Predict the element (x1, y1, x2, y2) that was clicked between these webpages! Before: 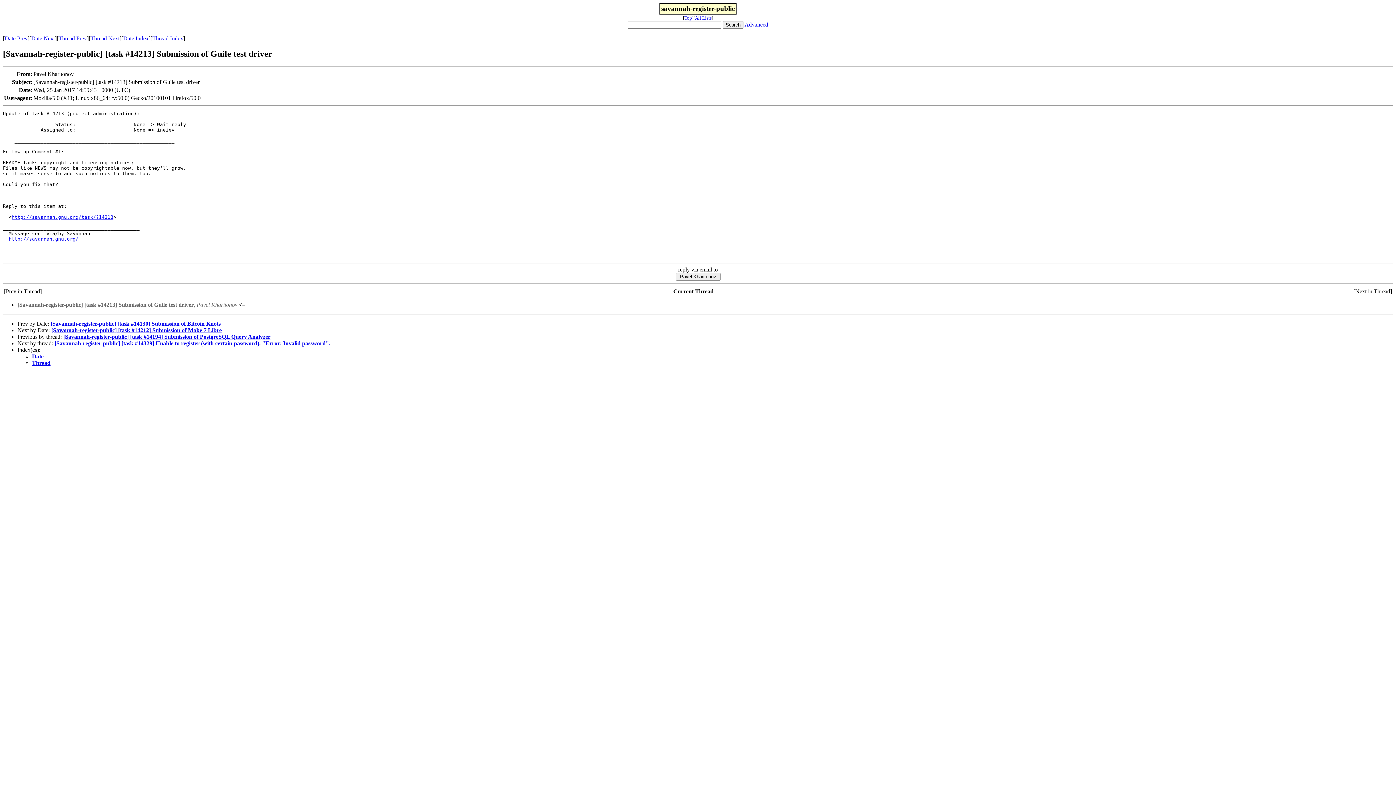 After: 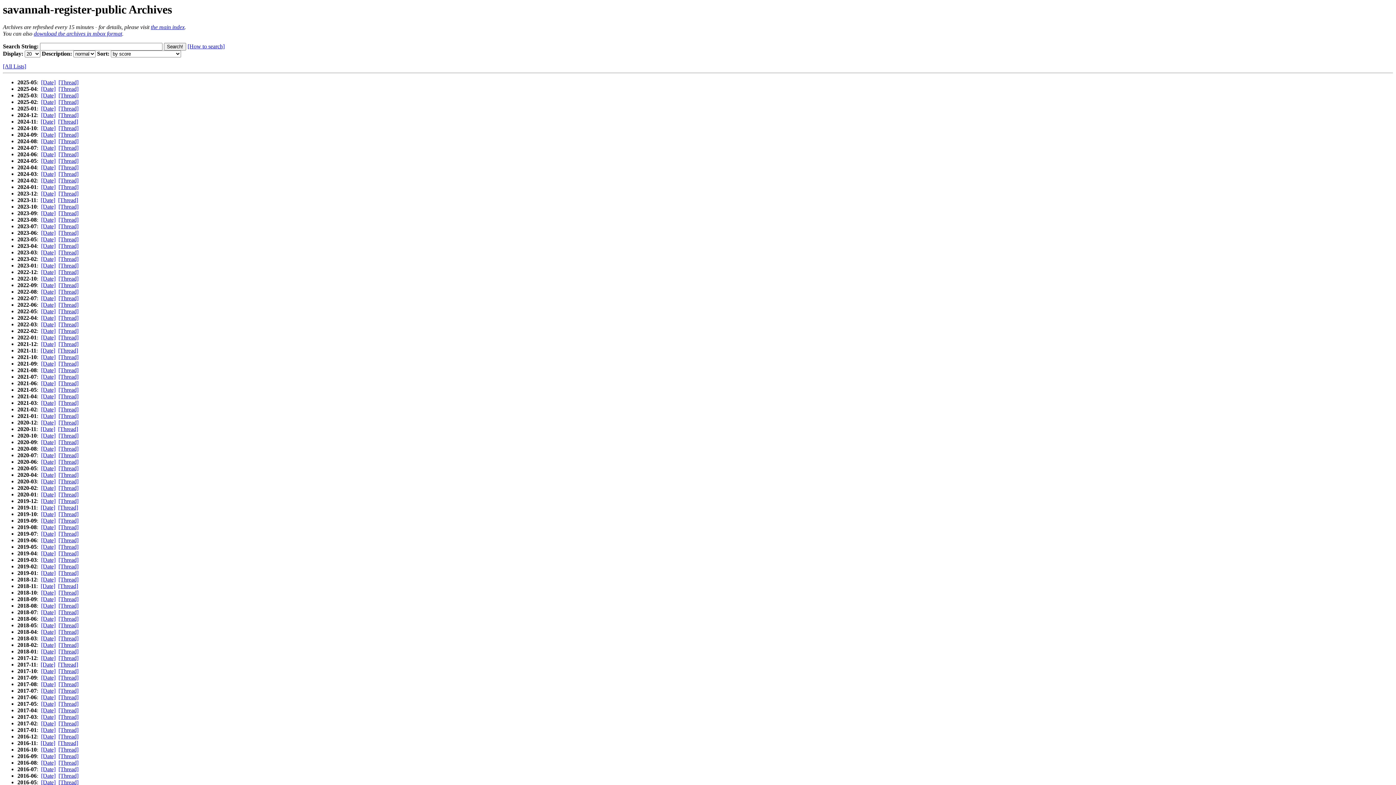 Action: label: Top bbox: (684, 15, 692, 20)